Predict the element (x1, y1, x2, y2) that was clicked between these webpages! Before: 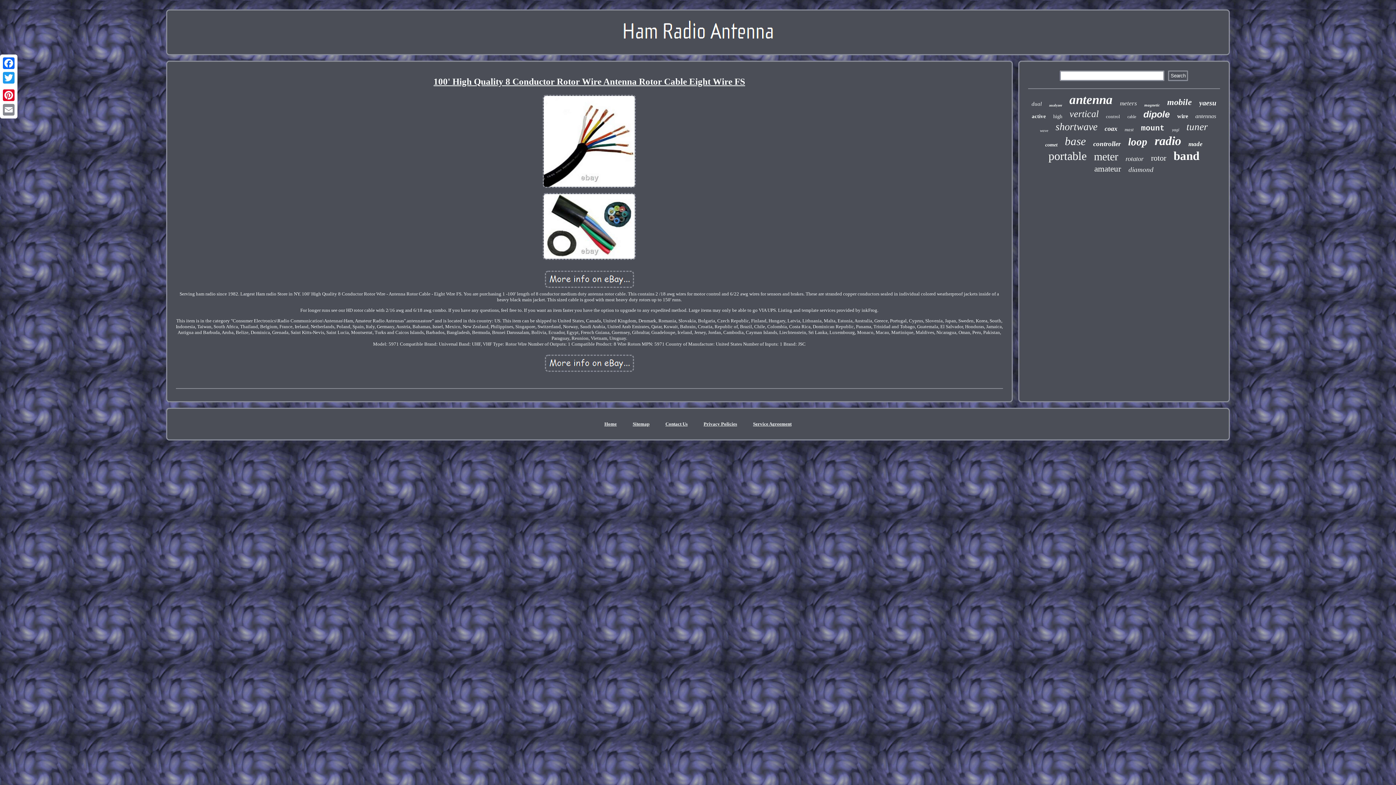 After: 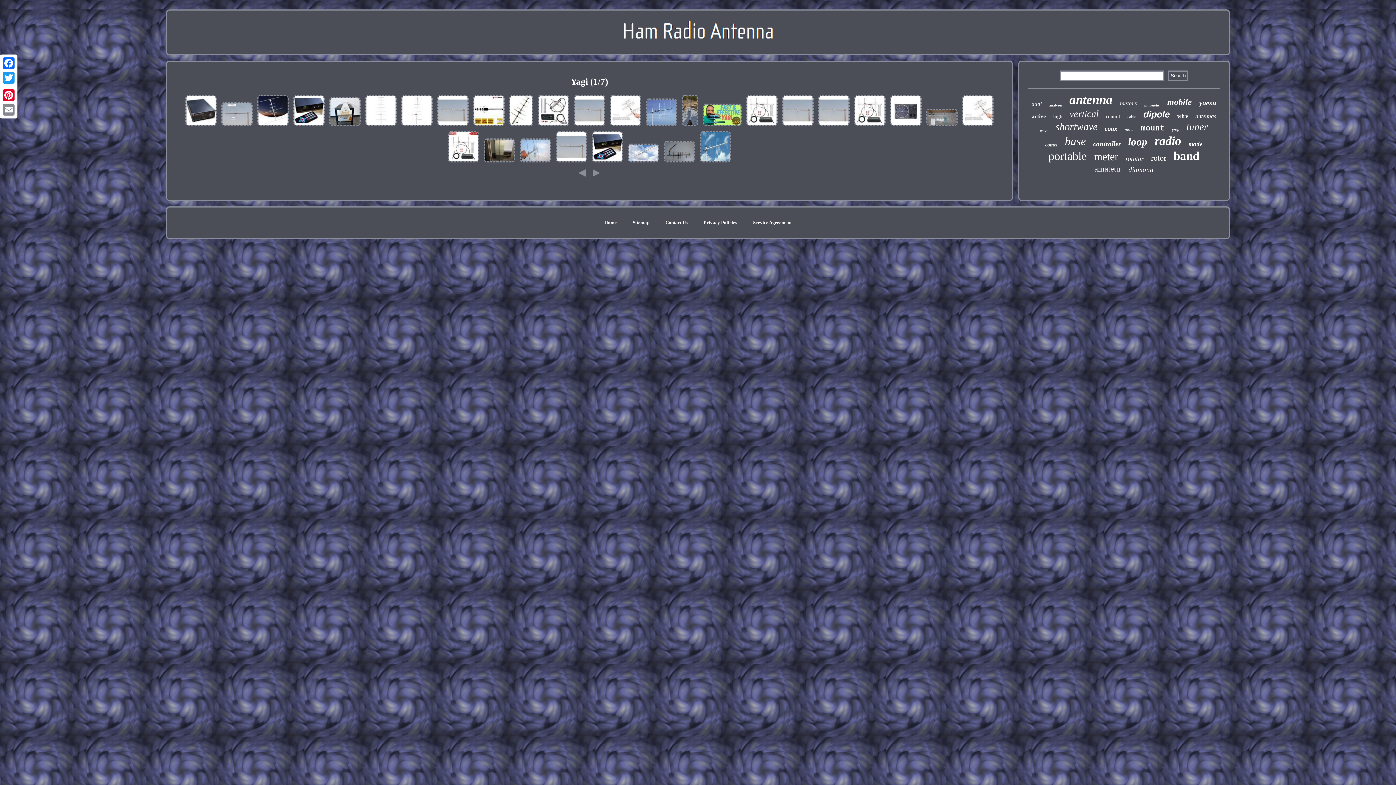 Action: bbox: (1172, 127, 1179, 132) label: yagi